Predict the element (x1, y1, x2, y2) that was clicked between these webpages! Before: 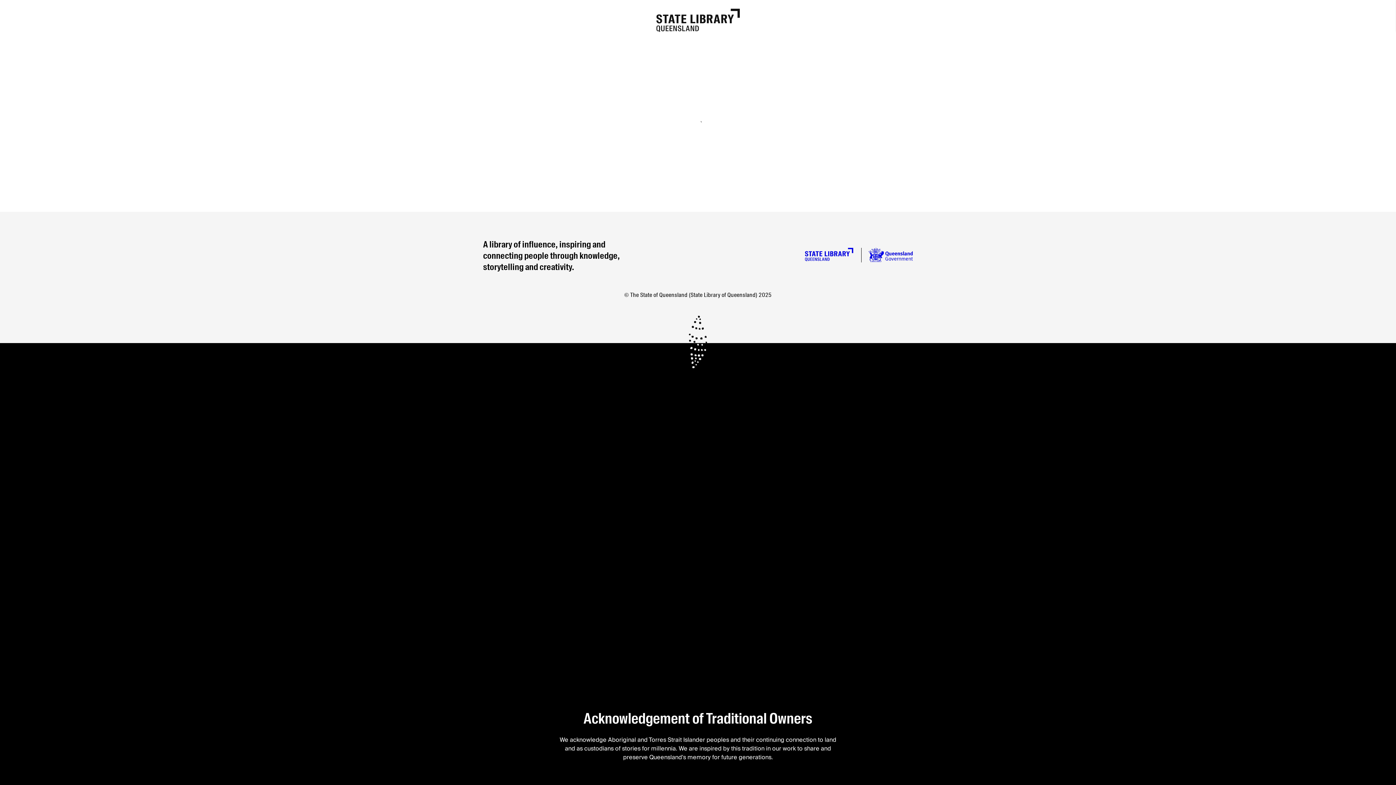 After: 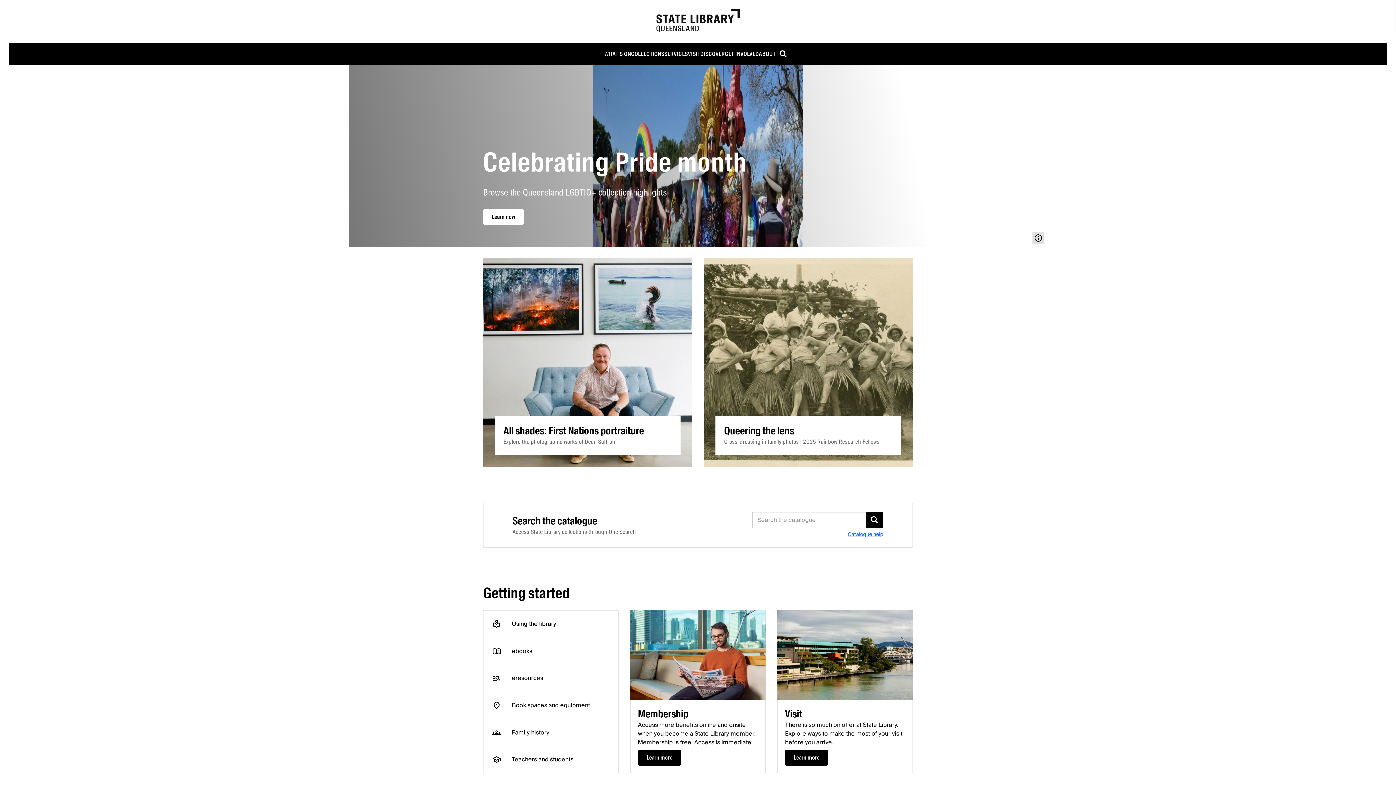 Action: bbox: (656, 25, 740, 35)